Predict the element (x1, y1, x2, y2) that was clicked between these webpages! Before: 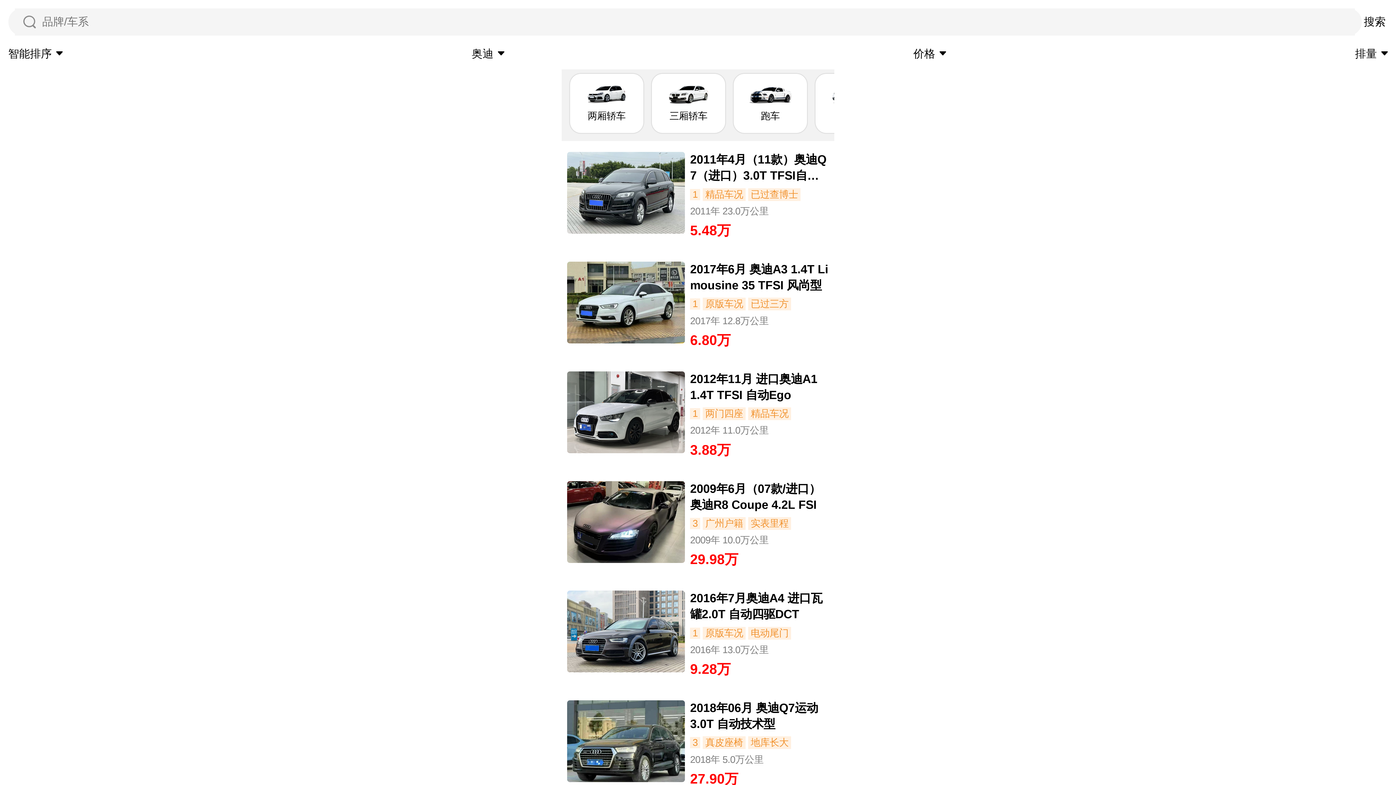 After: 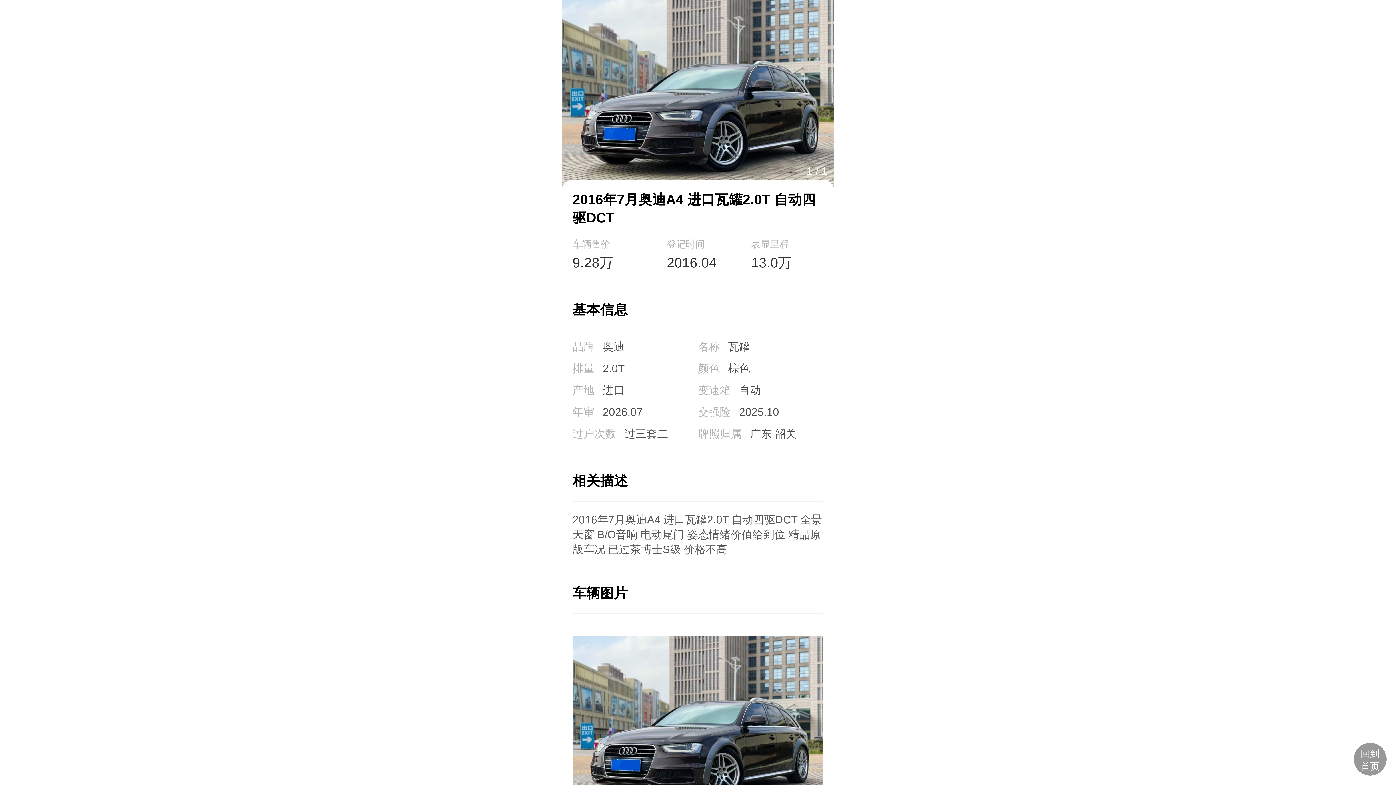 Action: label: 2016年7月奥迪A4 进口瓦罐2.0T 自动四驱DCT

1原版车况电动尾门

2016年 13.0万公里

9.28万 bbox: (567, 580, 829, 689)